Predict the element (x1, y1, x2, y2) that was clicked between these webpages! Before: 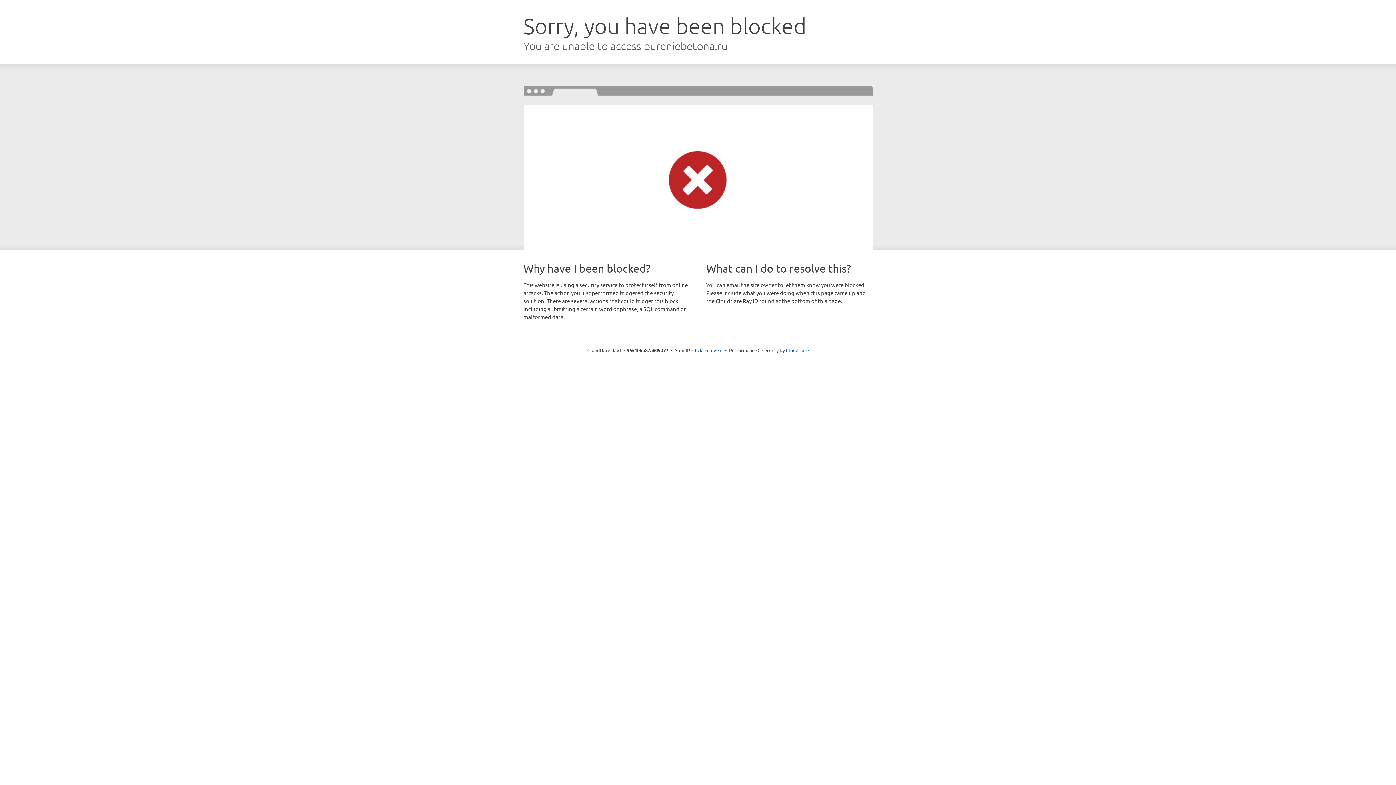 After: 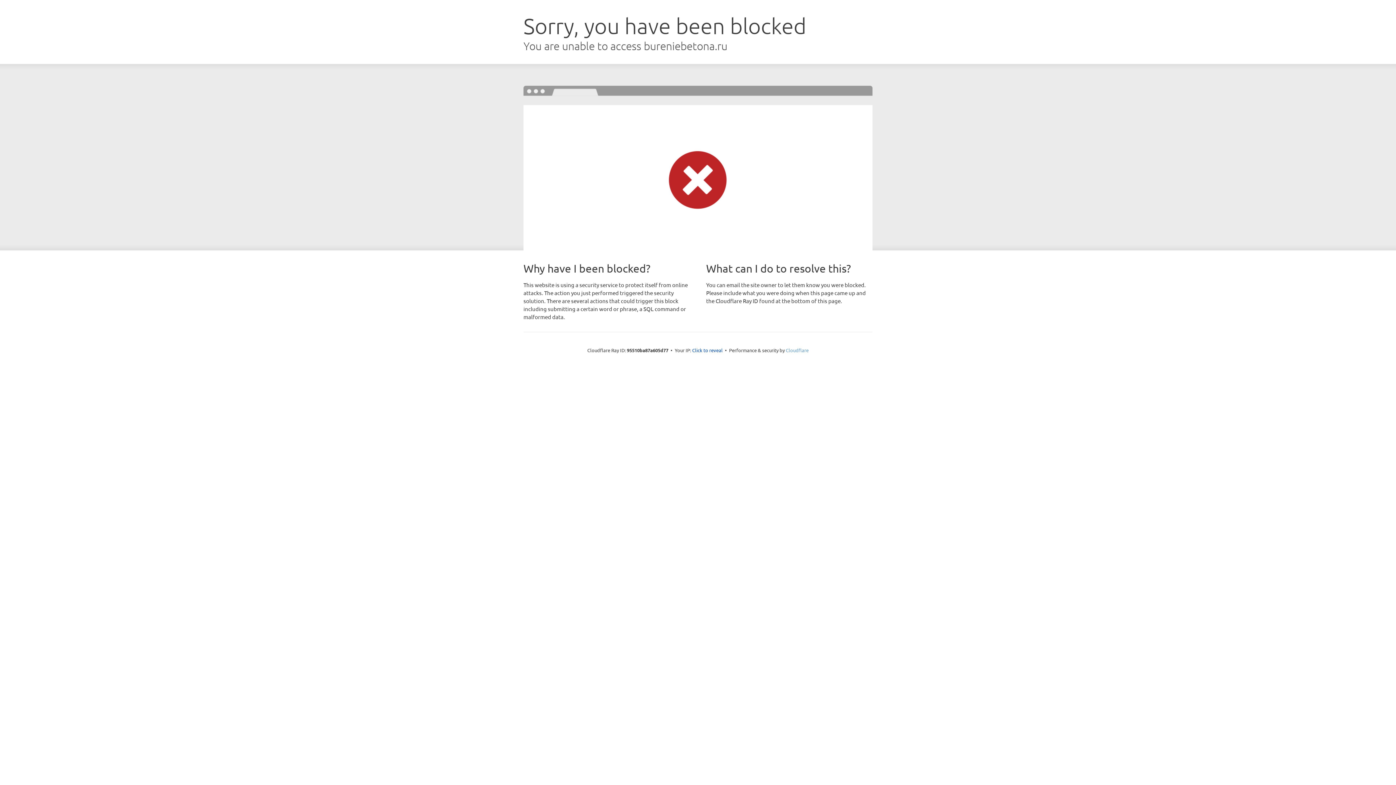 Action: label: Cloudflare bbox: (786, 347, 808, 353)